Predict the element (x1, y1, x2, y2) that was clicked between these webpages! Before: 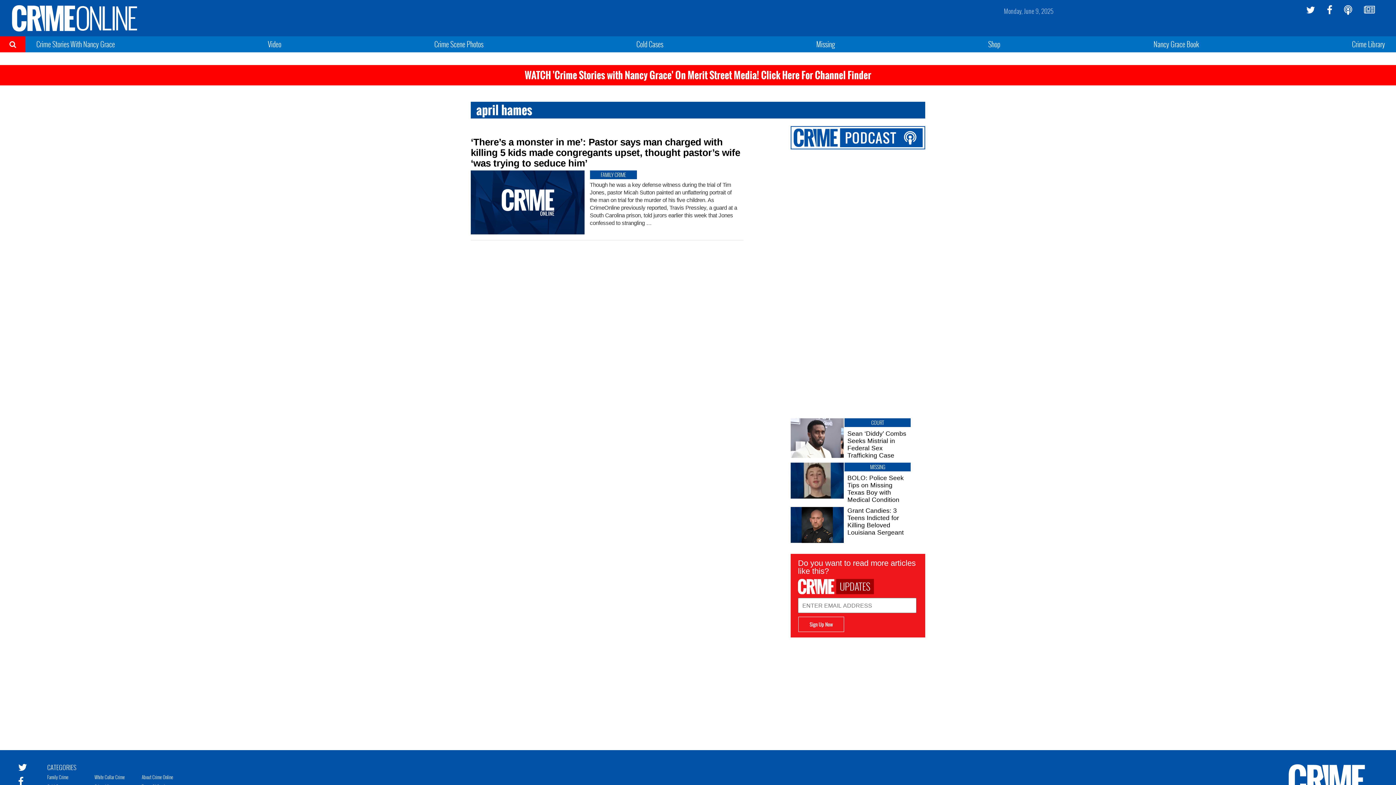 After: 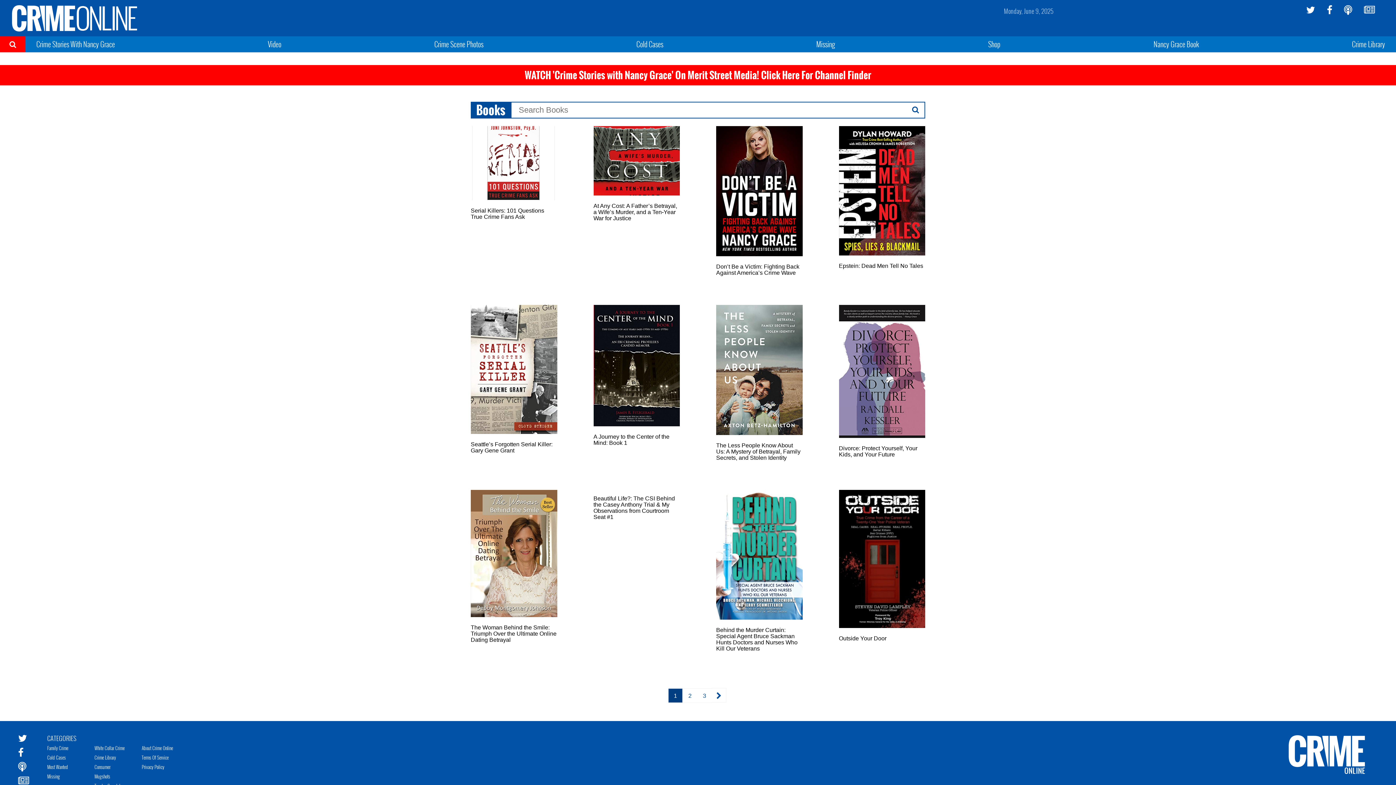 Action: label: Crime Library bbox: (1352, 38, 1385, 49)